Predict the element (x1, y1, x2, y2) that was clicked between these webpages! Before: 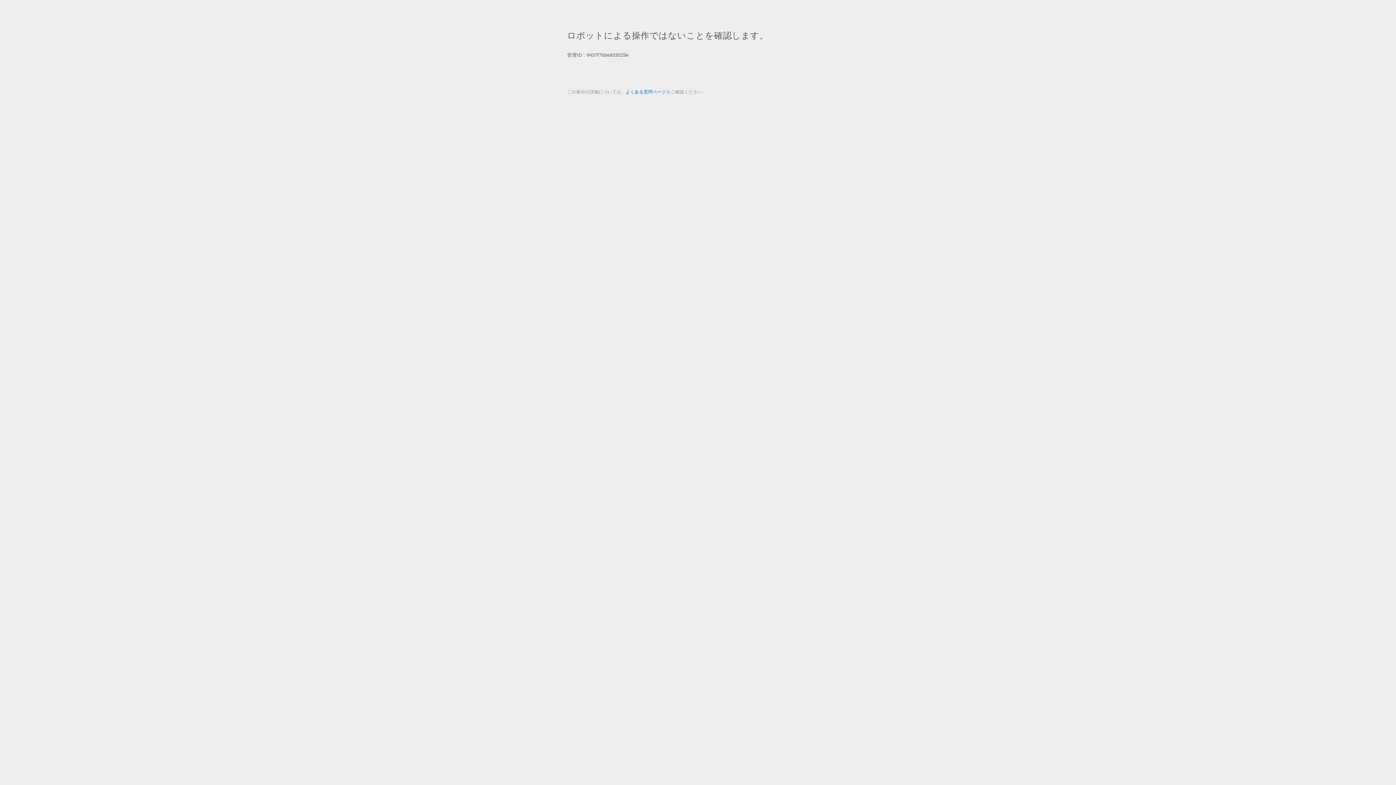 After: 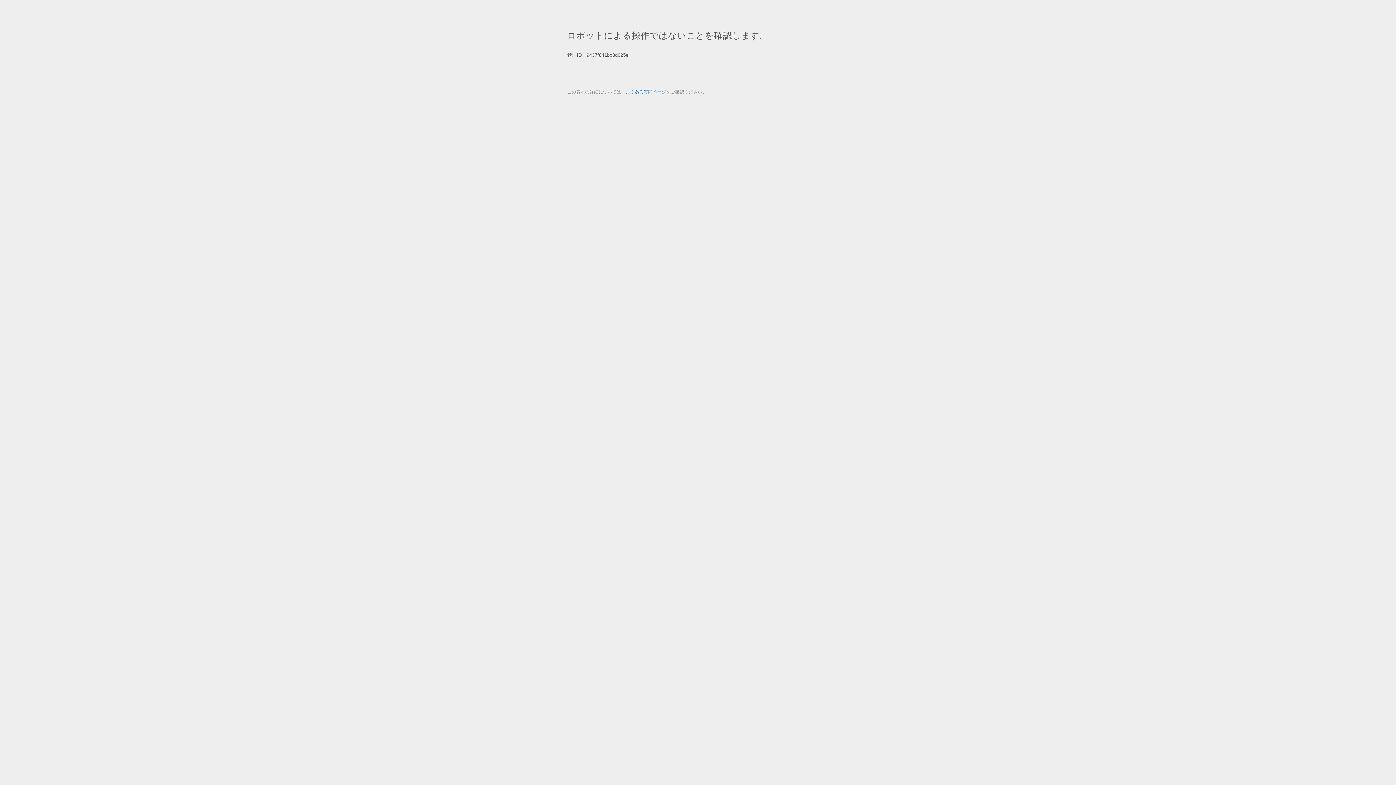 Action: label: よくある質問ページ bbox: (625, 89, 666, 94)